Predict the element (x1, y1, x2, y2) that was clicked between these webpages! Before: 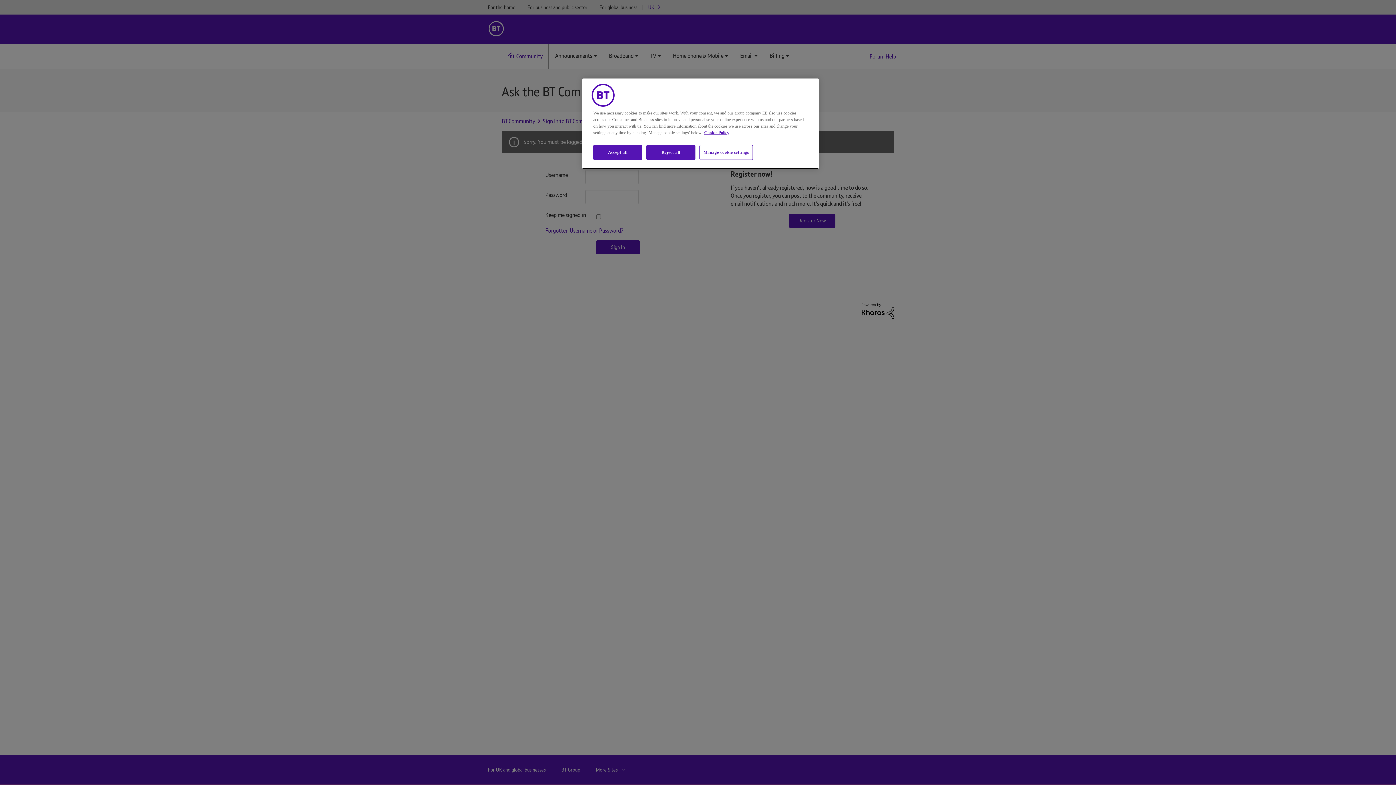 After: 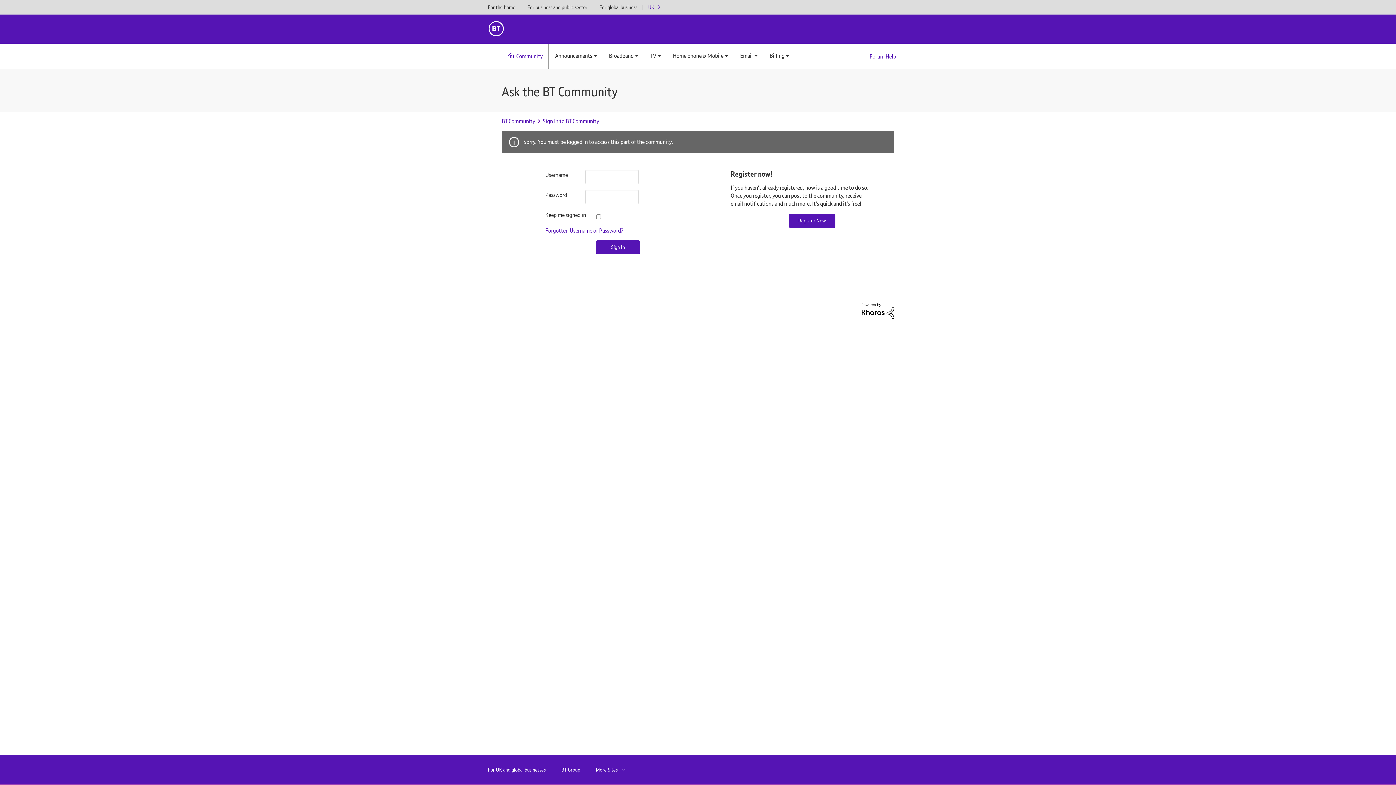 Action: bbox: (593, 145, 642, 160) label: Accept all